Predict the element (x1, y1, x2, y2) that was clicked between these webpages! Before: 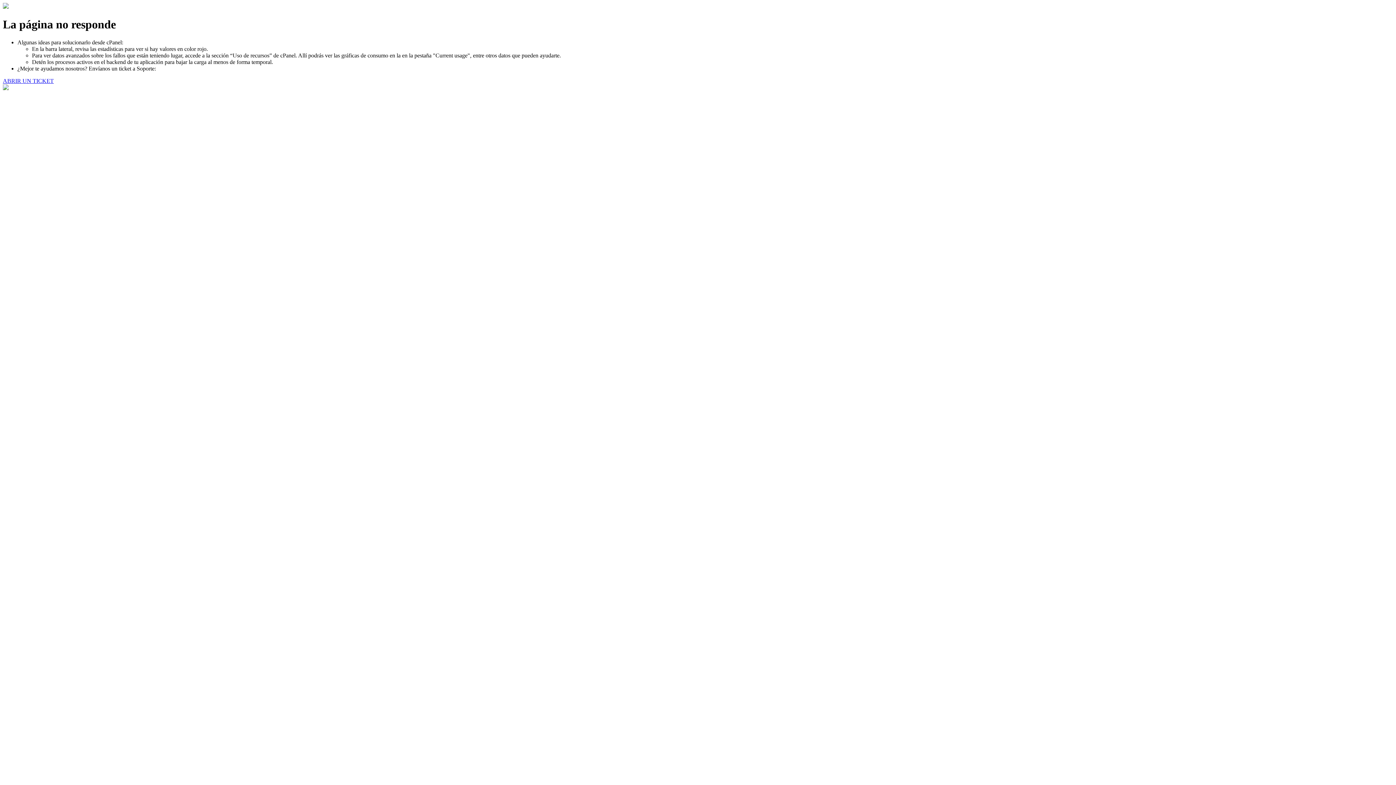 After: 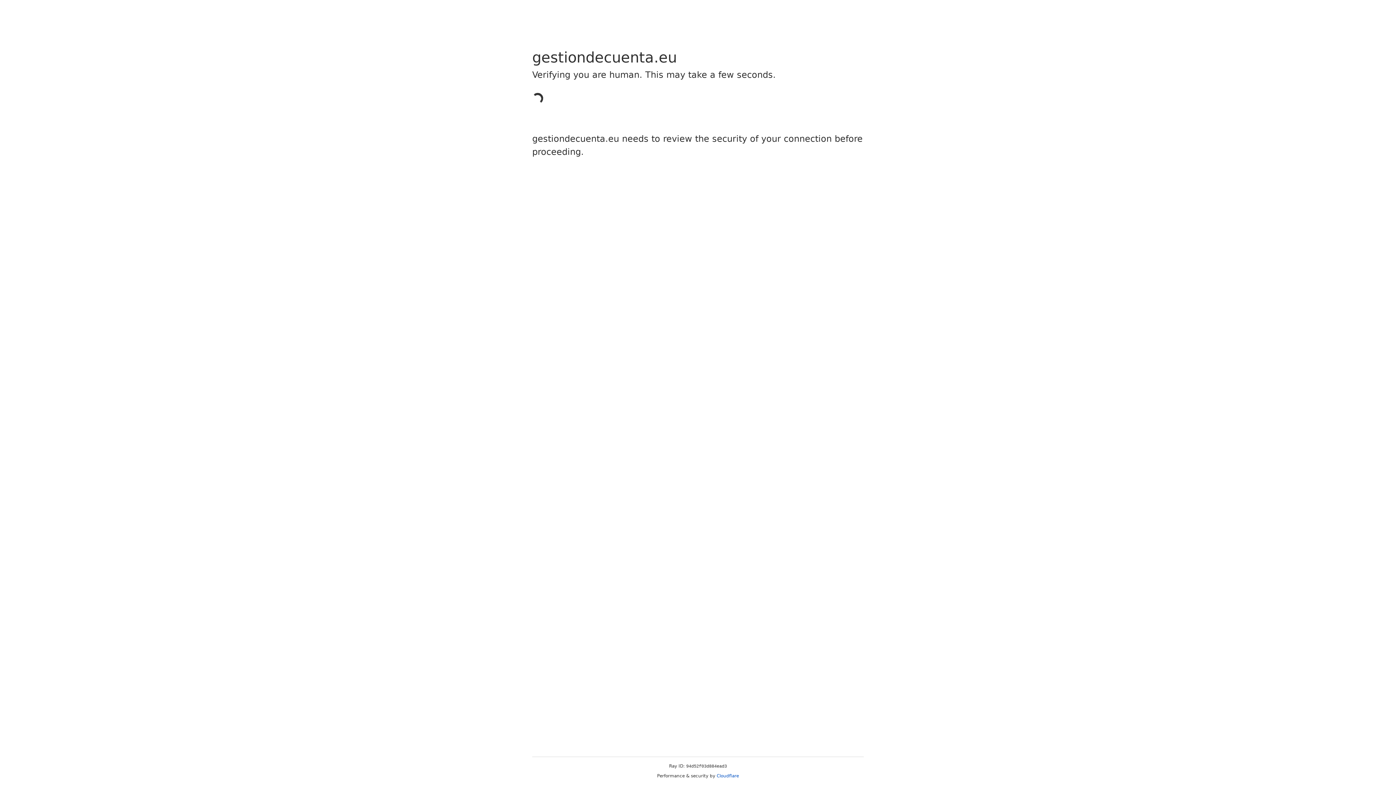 Action: bbox: (2, 77, 53, 83) label: ABRIR UN TICKET